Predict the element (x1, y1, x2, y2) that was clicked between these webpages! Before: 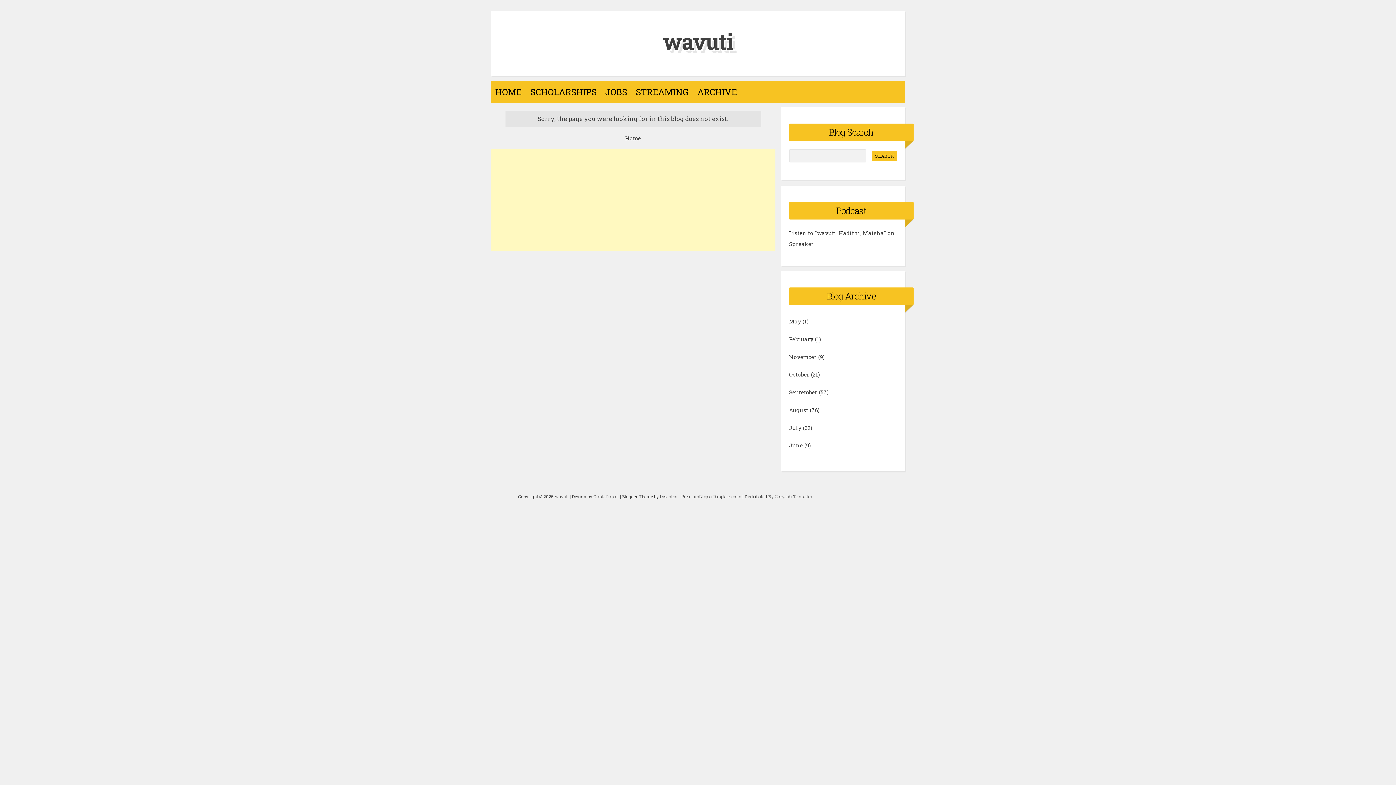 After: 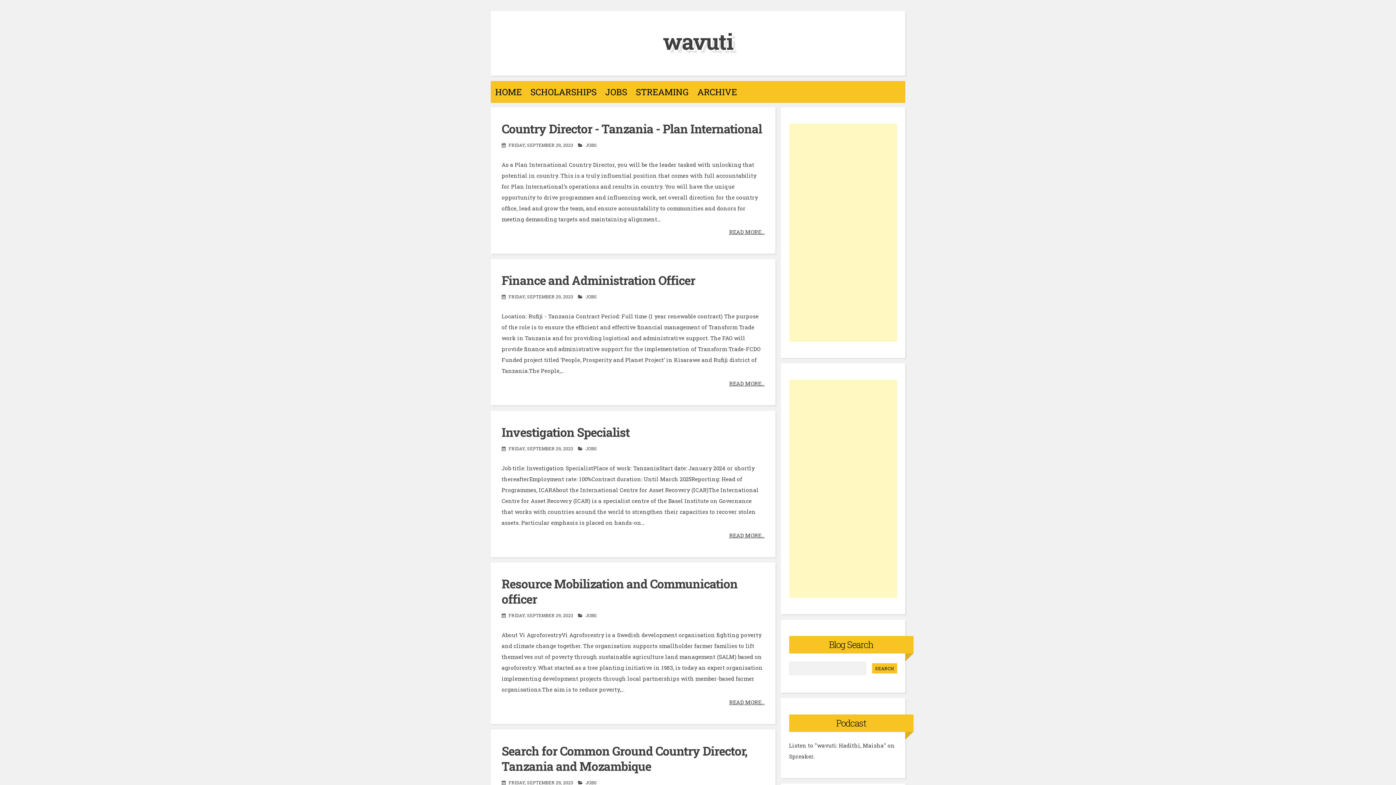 Action: label: September bbox: (789, 388, 817, 396)